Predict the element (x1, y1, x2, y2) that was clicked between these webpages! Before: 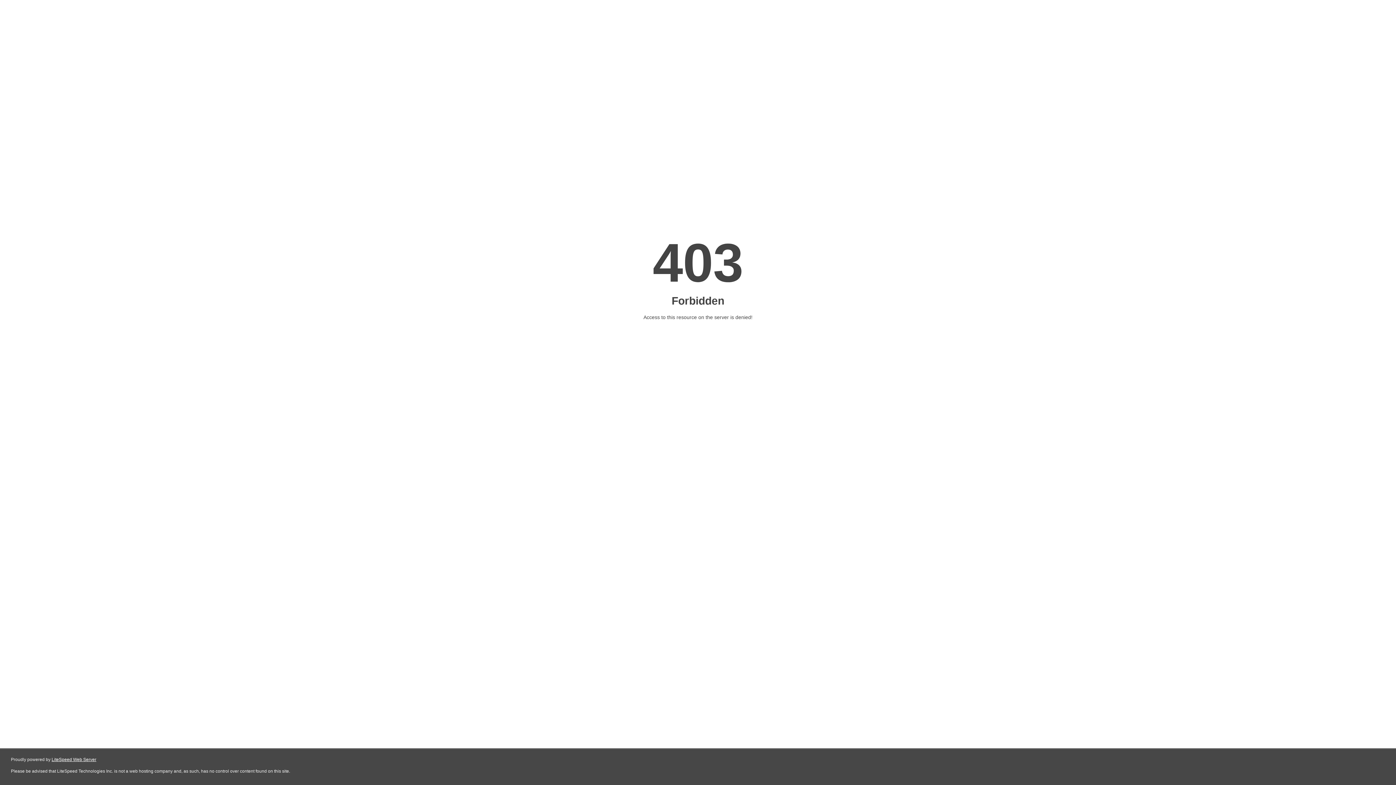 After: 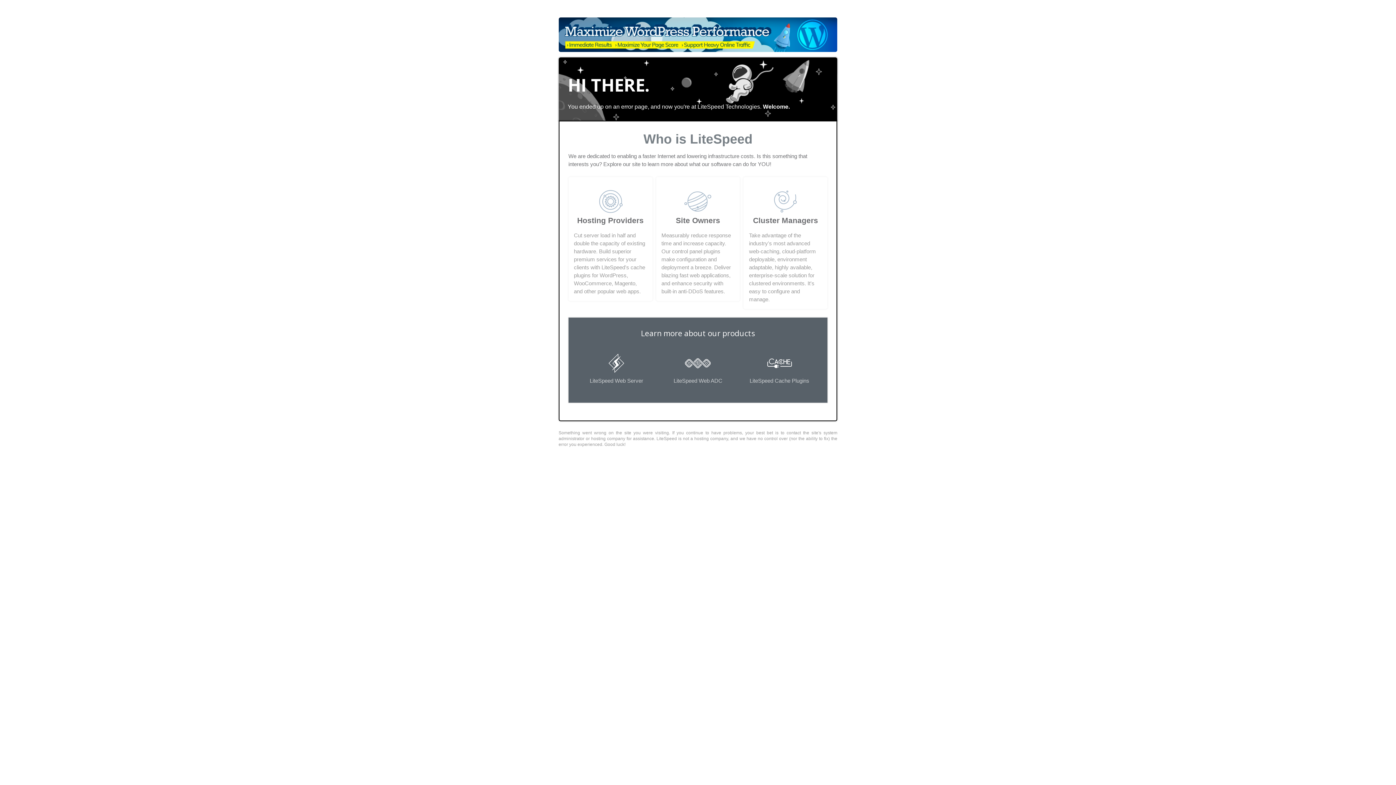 Action: bbox: (51, 757, 96, 762) label: LiteSpeed Web Server